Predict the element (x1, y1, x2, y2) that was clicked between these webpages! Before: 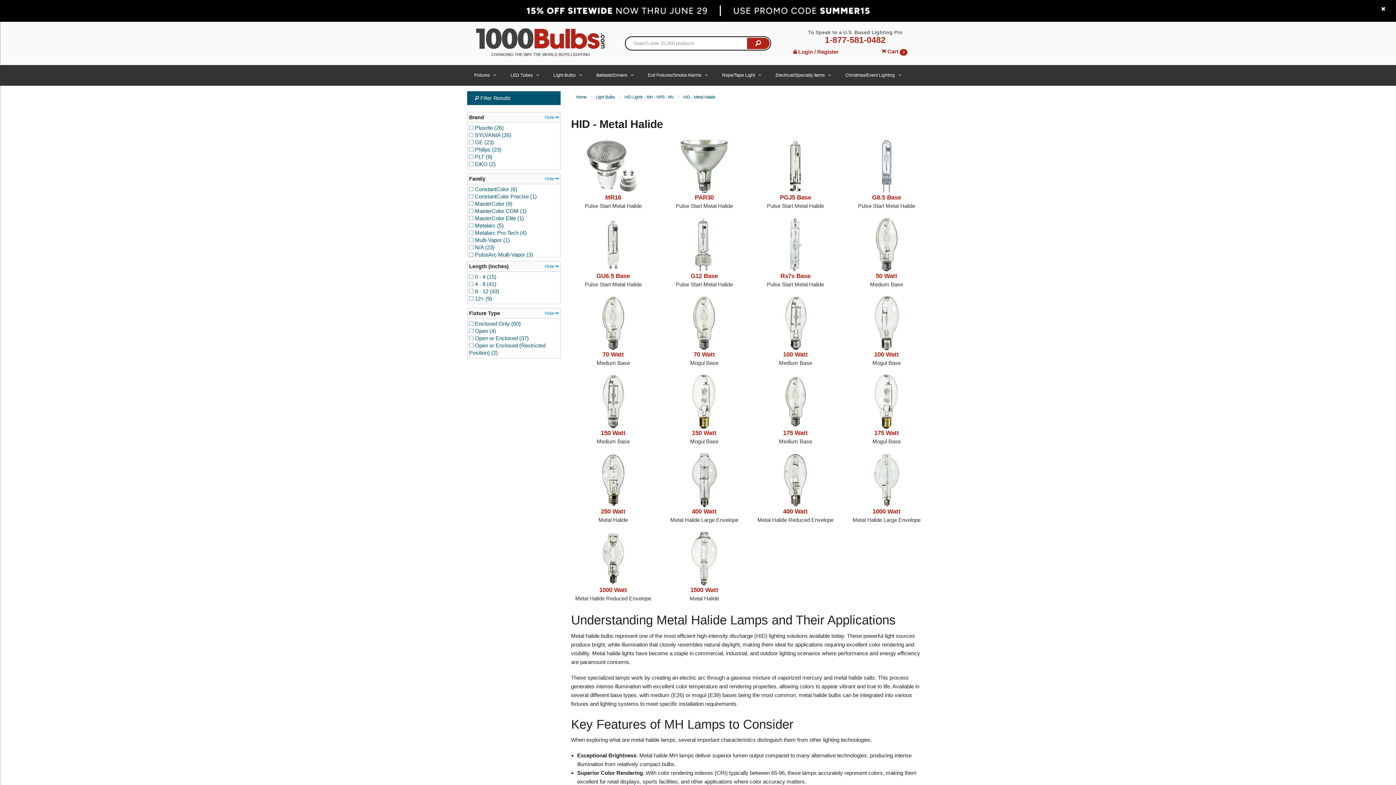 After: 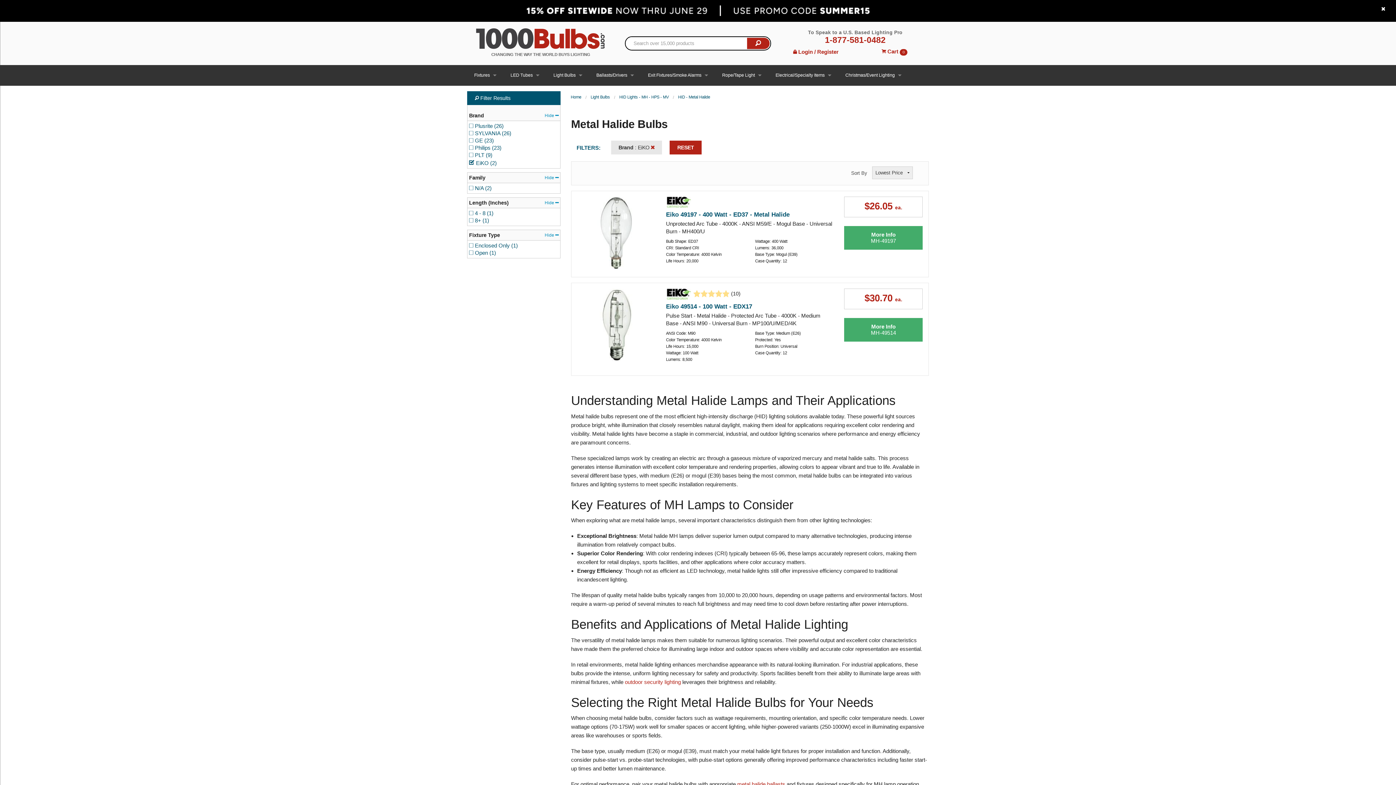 Action: bbox: (469, 160, 559, 167) label: □ EiKO (2)